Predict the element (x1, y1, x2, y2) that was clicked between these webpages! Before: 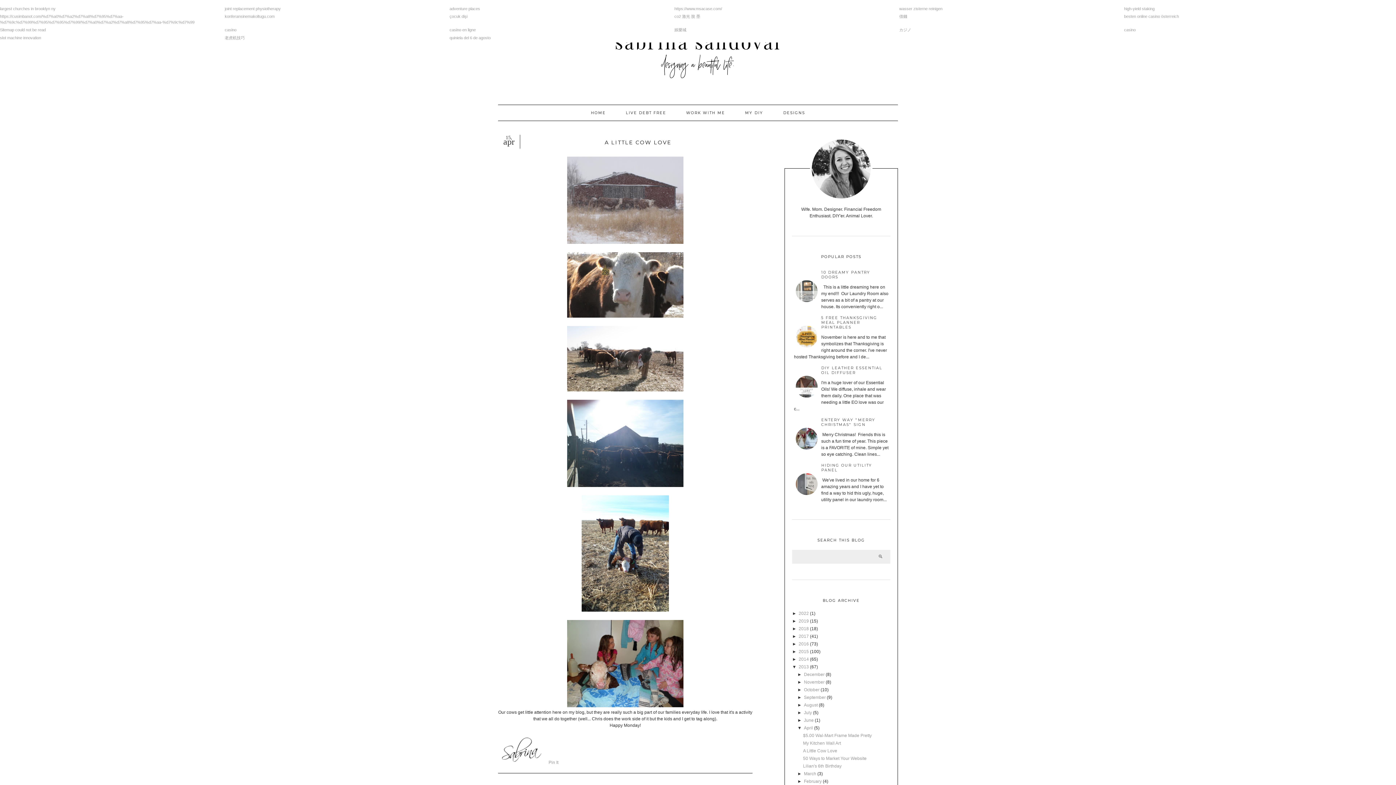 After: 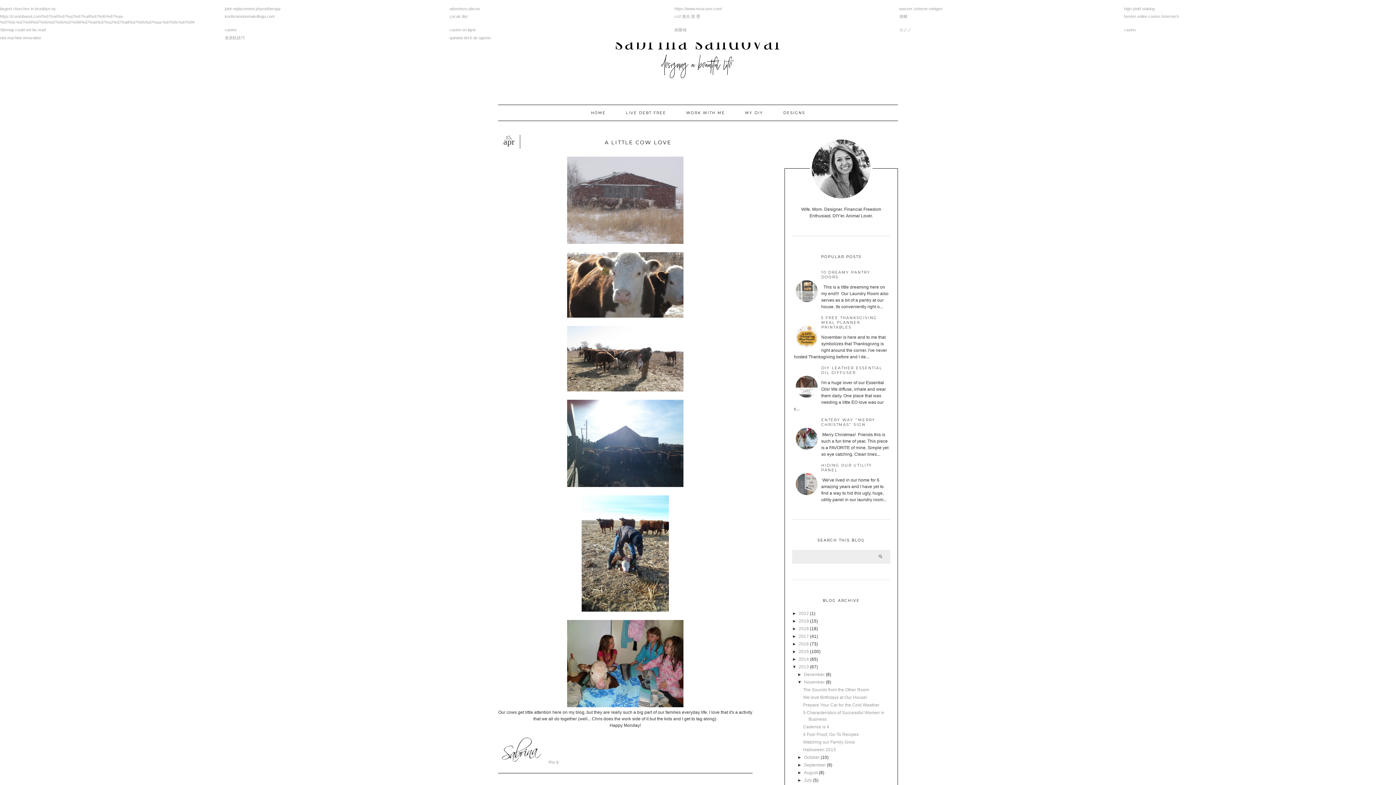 Action: bbox: (797, 680, 804, 685) label: ►  